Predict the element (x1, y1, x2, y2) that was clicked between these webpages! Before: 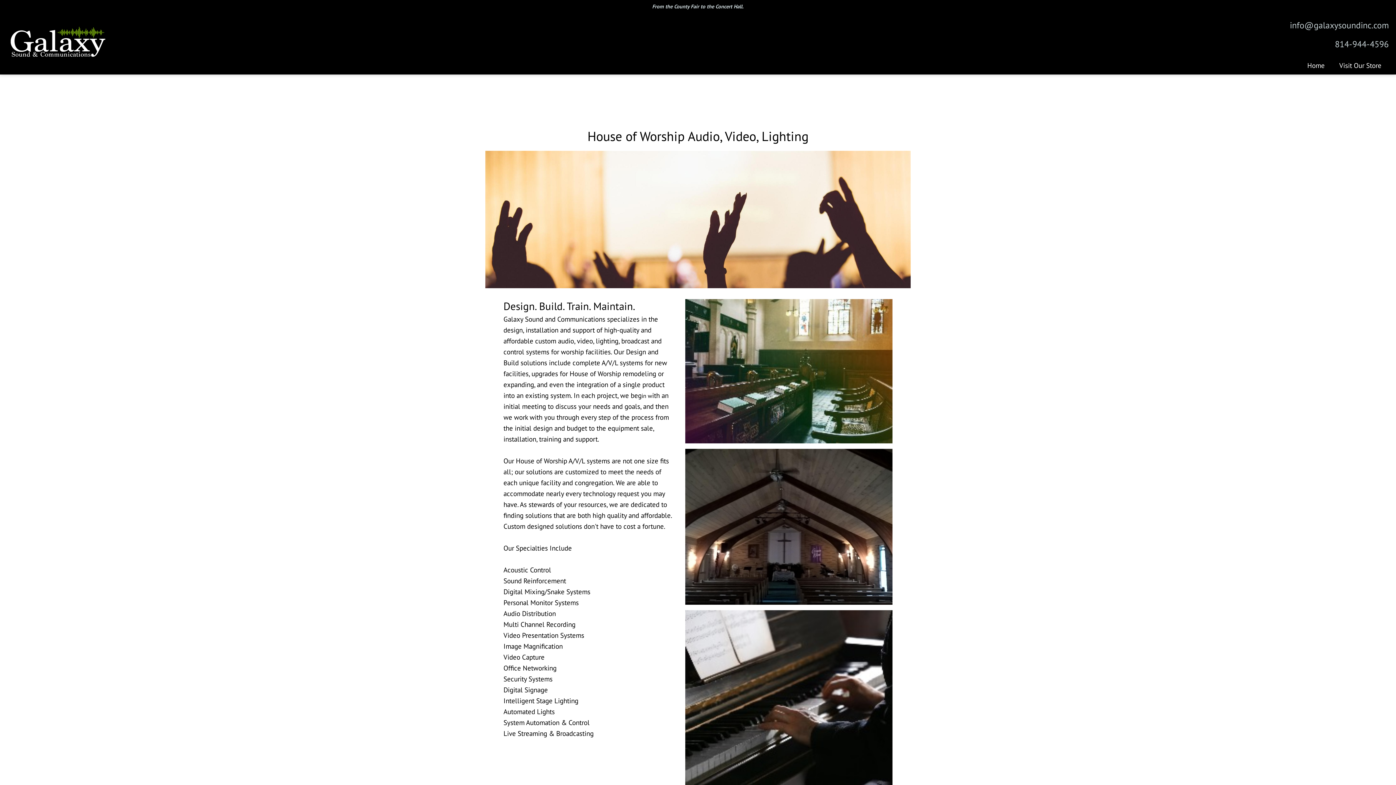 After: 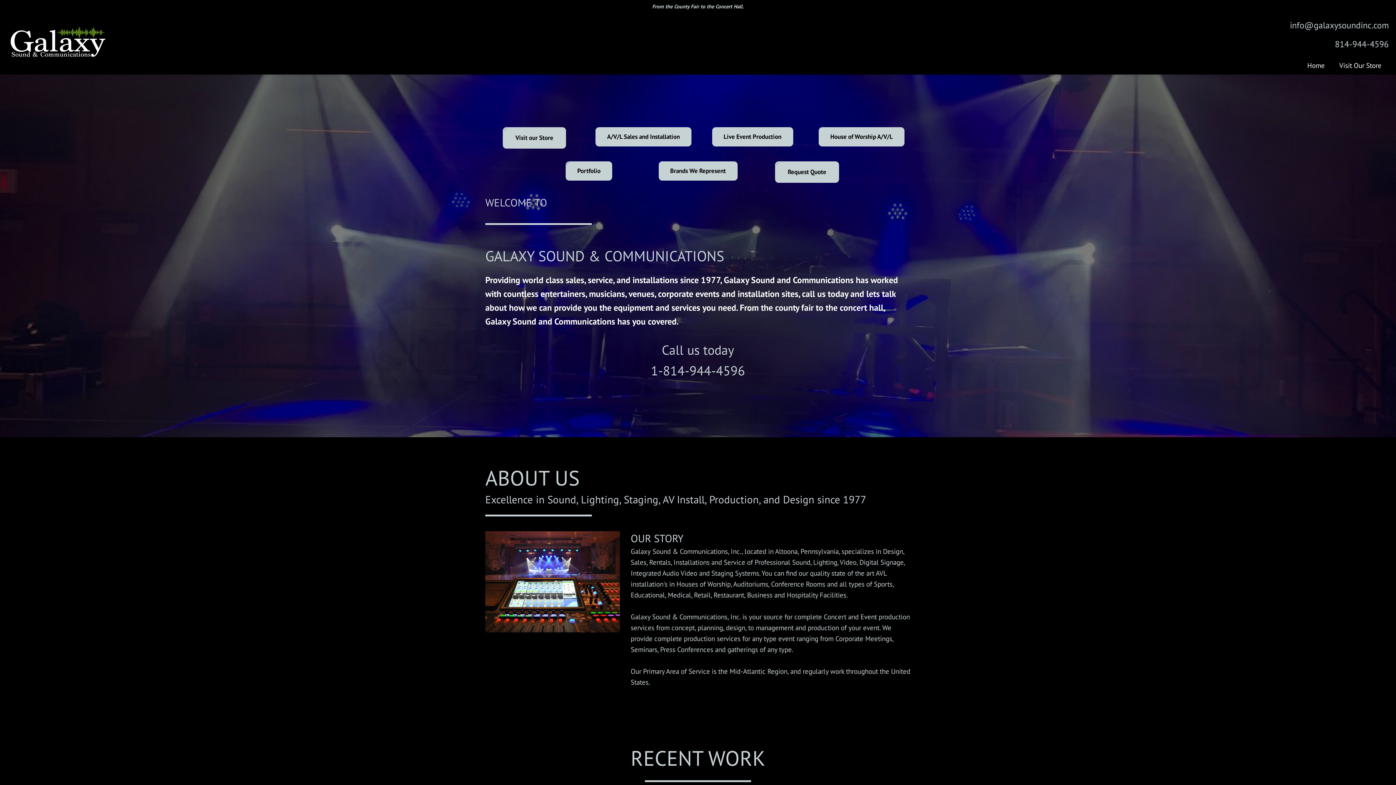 Action: bbox: (7, 16, 106, 71)